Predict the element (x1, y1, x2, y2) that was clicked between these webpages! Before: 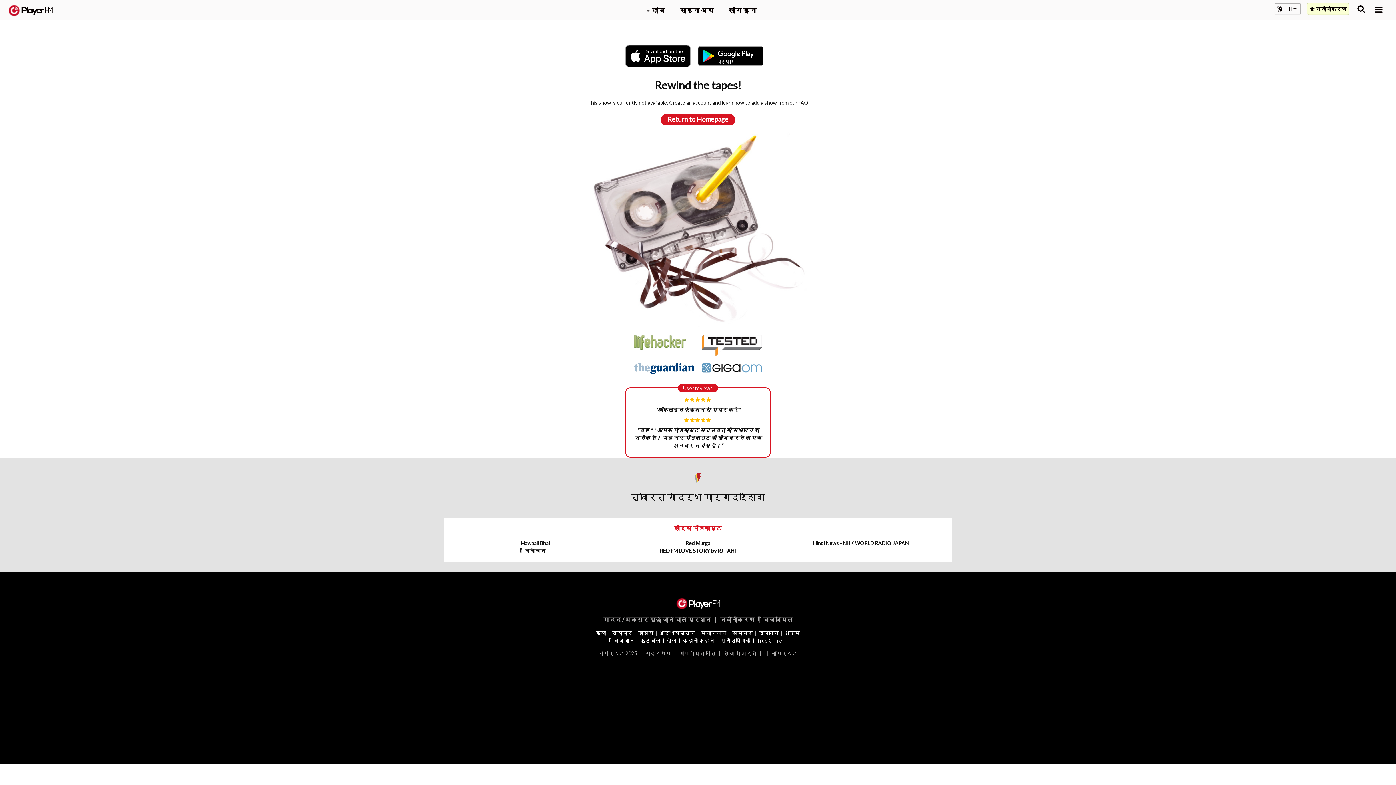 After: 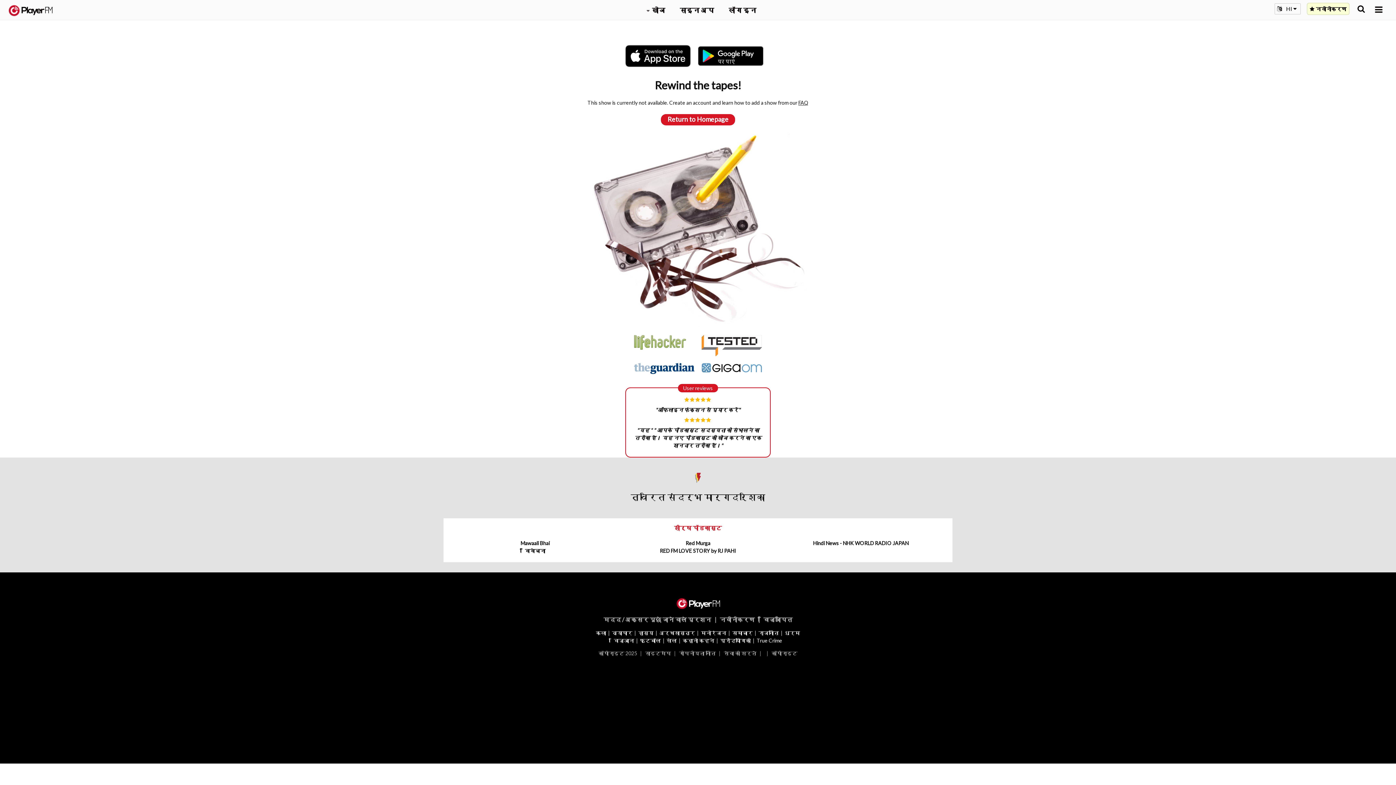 Action: bbox: (701, 364, 762, 370)